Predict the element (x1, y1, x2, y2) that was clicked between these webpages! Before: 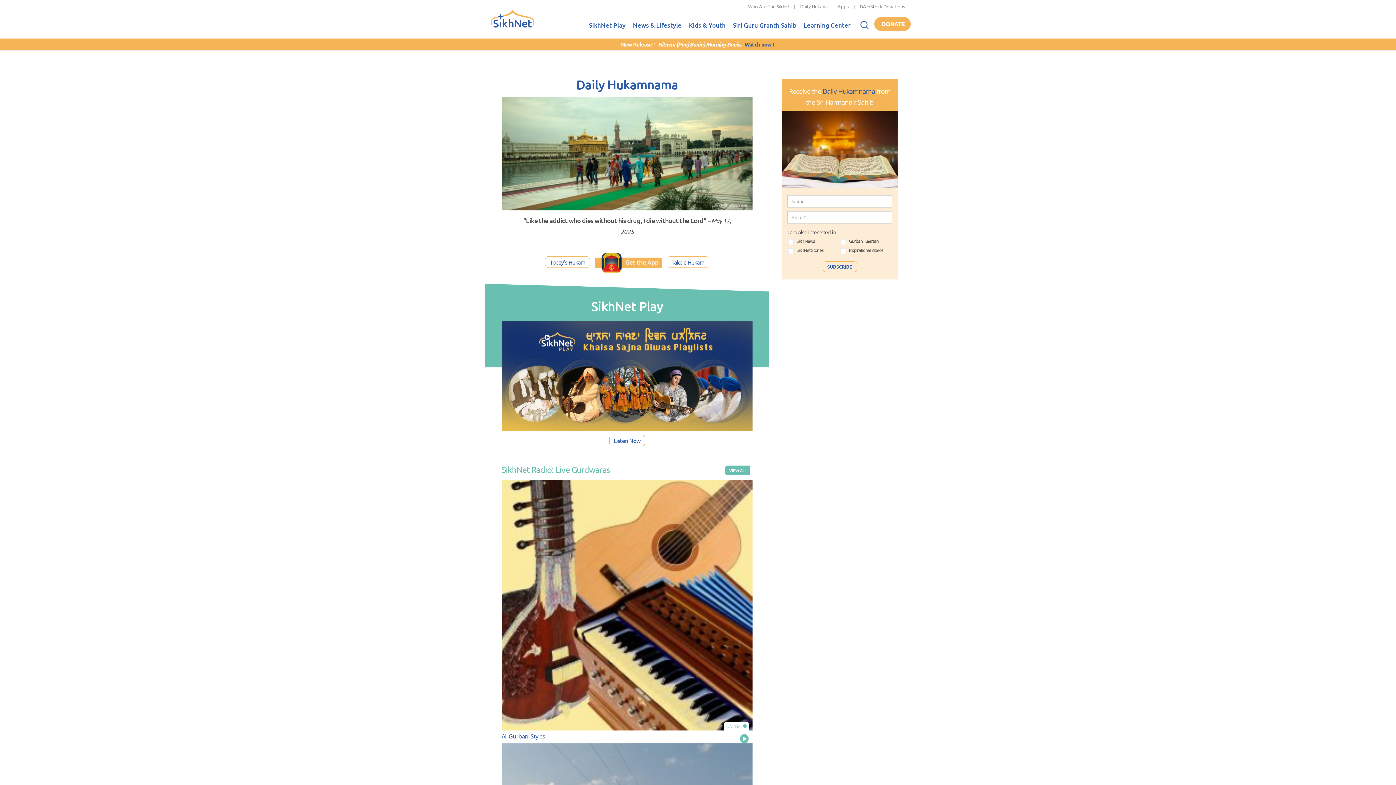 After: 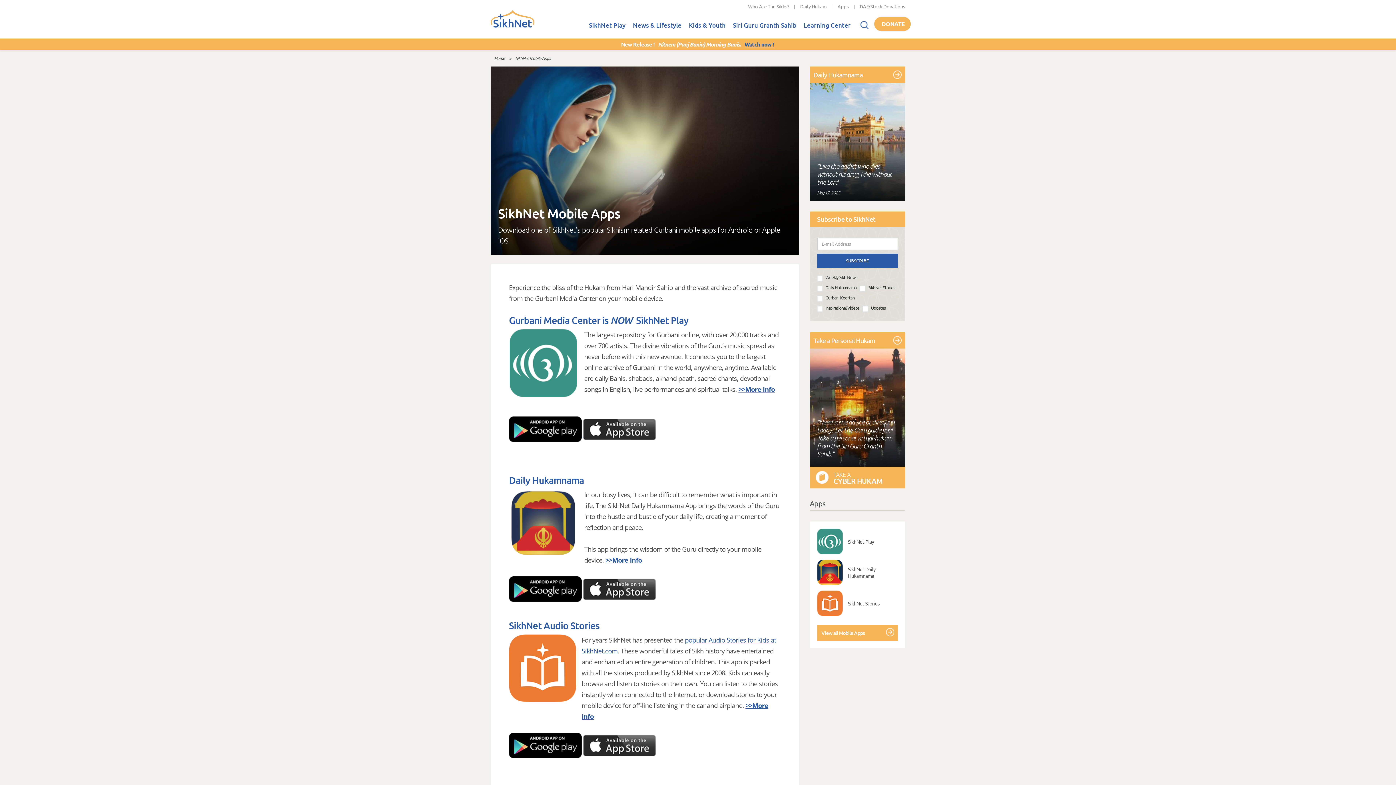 Action: bbox: (837, 3, 849, 9) label: Apps